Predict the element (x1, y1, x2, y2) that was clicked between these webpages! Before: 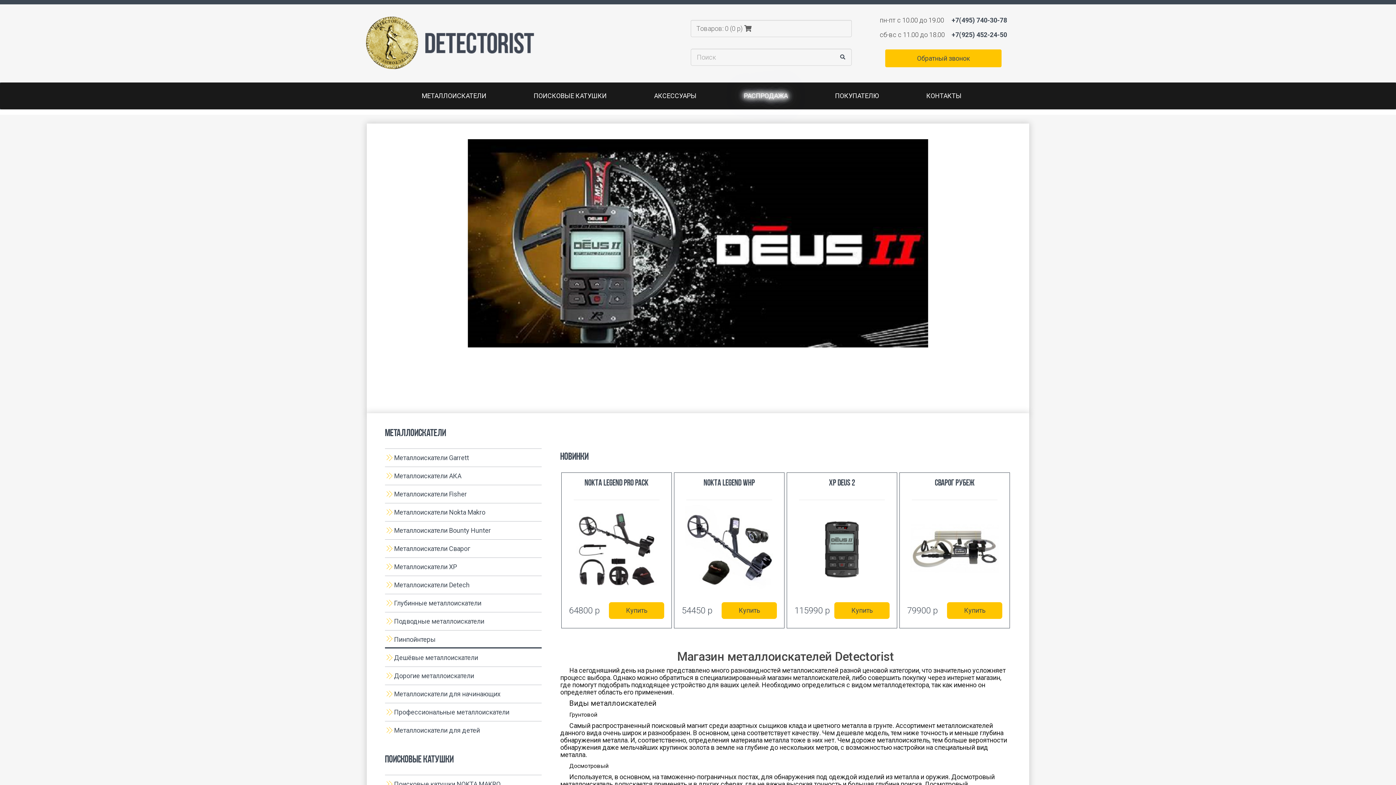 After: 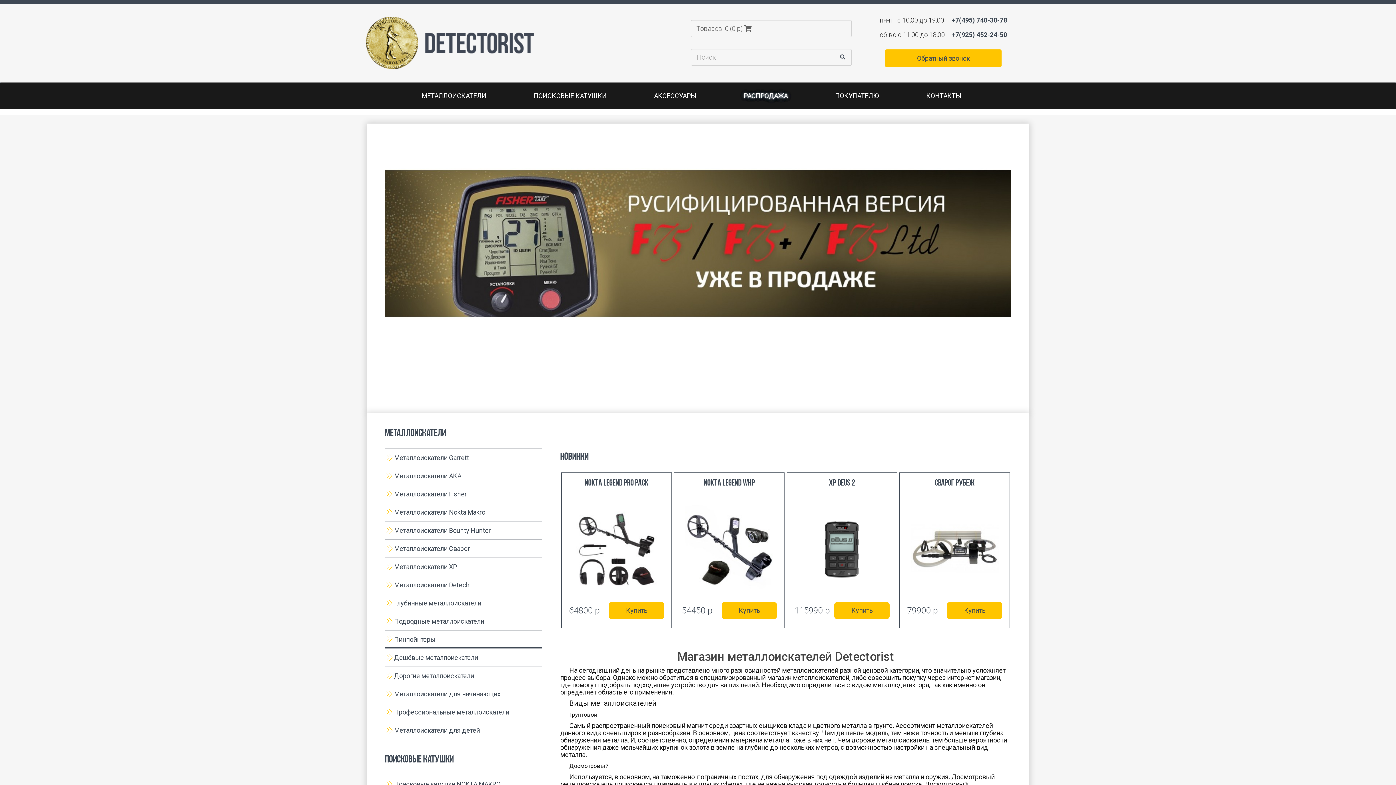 Action: label: Металлоискатели bbox: (385, 426, 446, 438)